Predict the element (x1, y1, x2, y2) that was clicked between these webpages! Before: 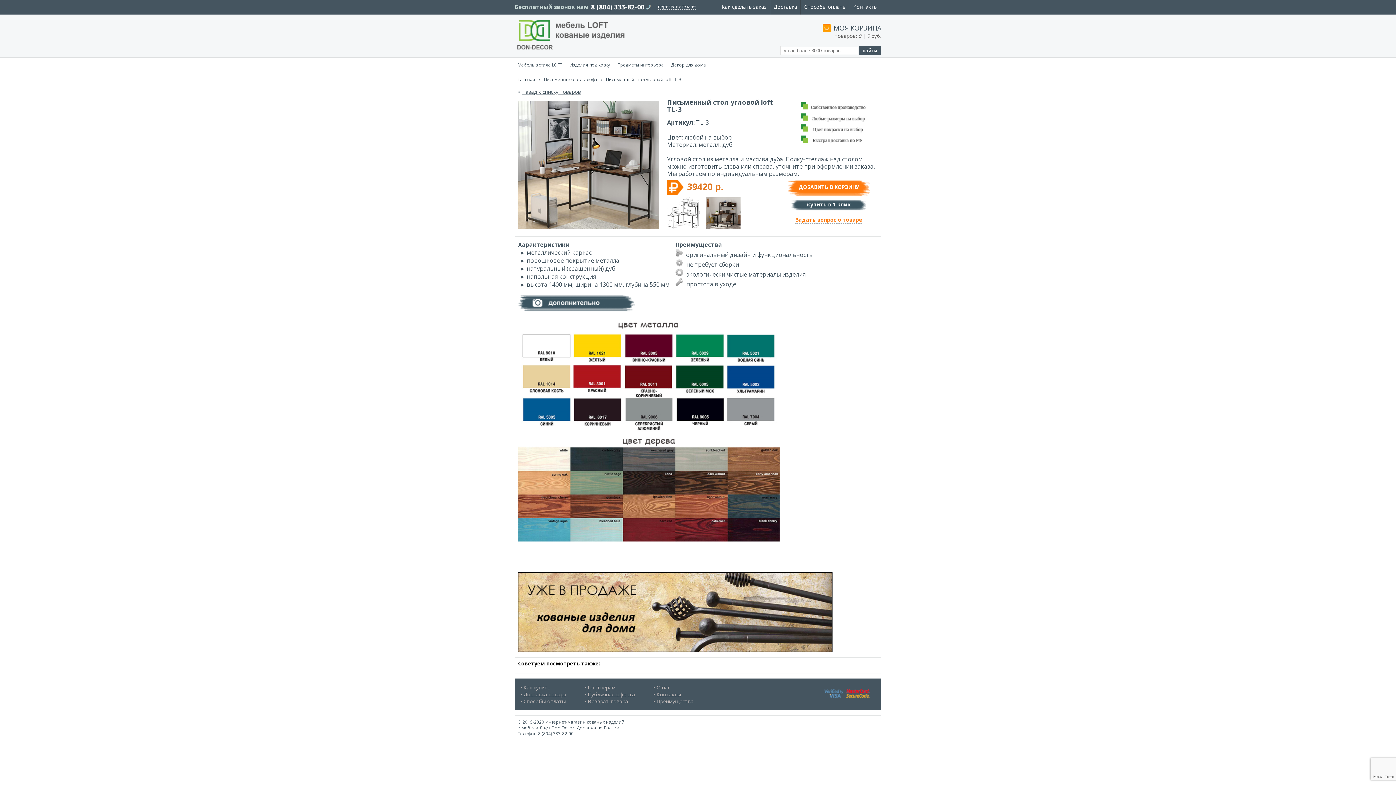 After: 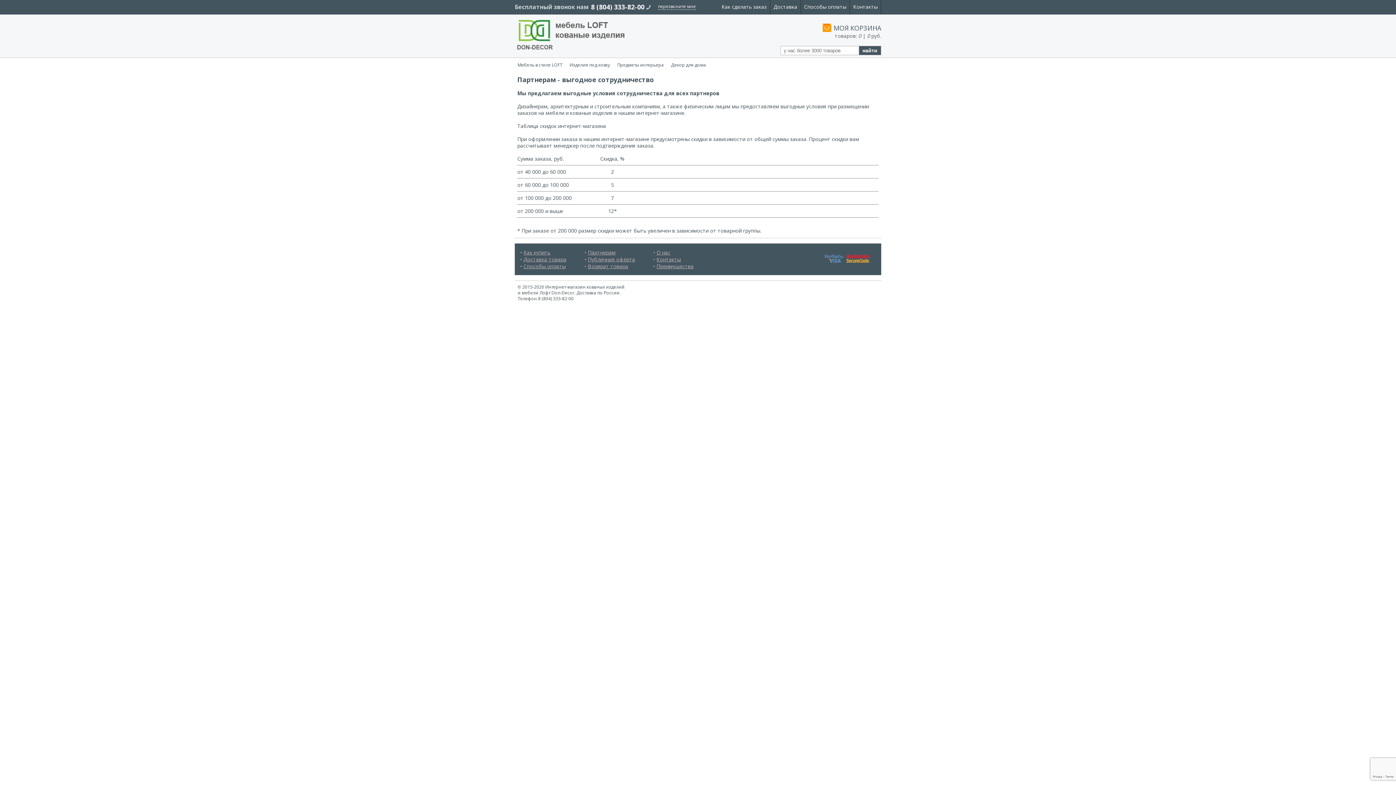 Action: bbox: (588, 684, 615, 691) label: Партнерам